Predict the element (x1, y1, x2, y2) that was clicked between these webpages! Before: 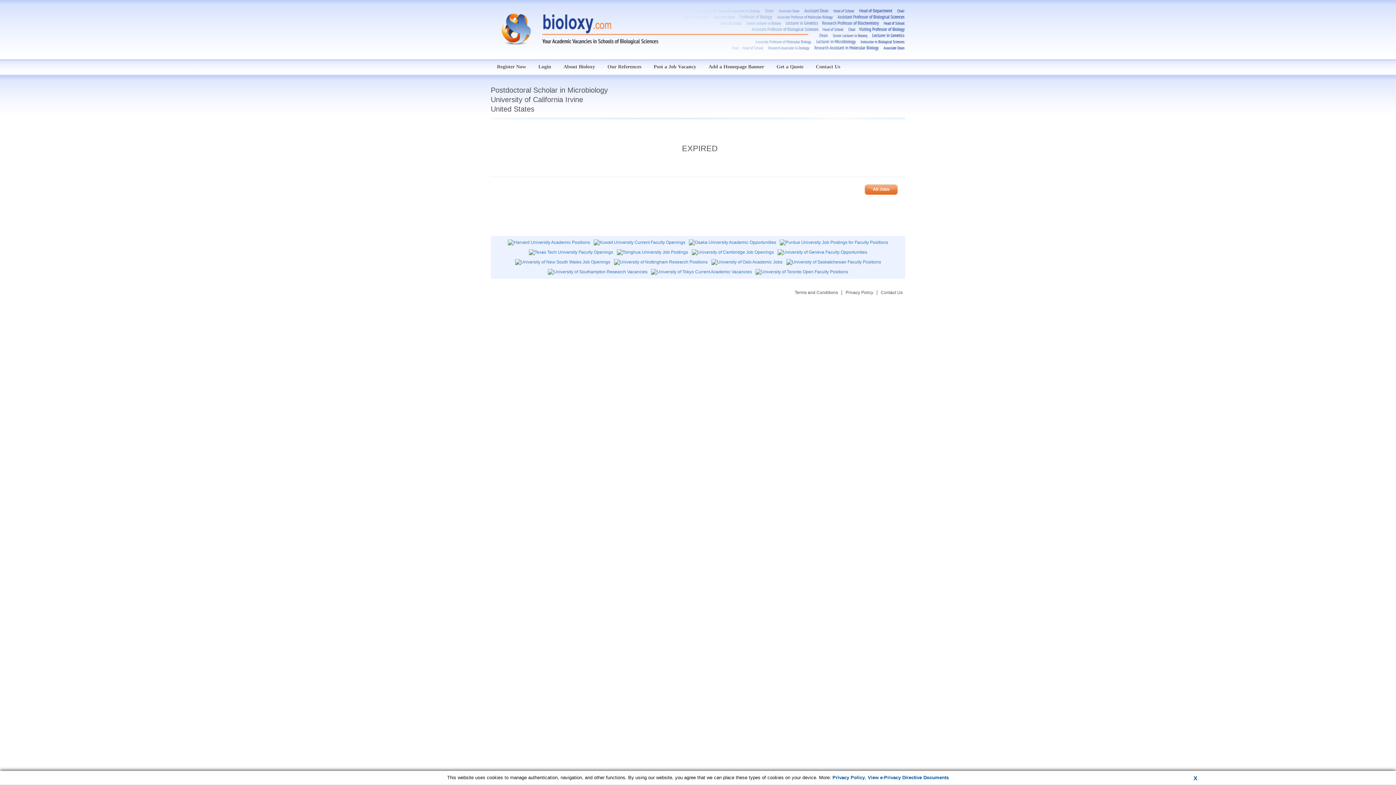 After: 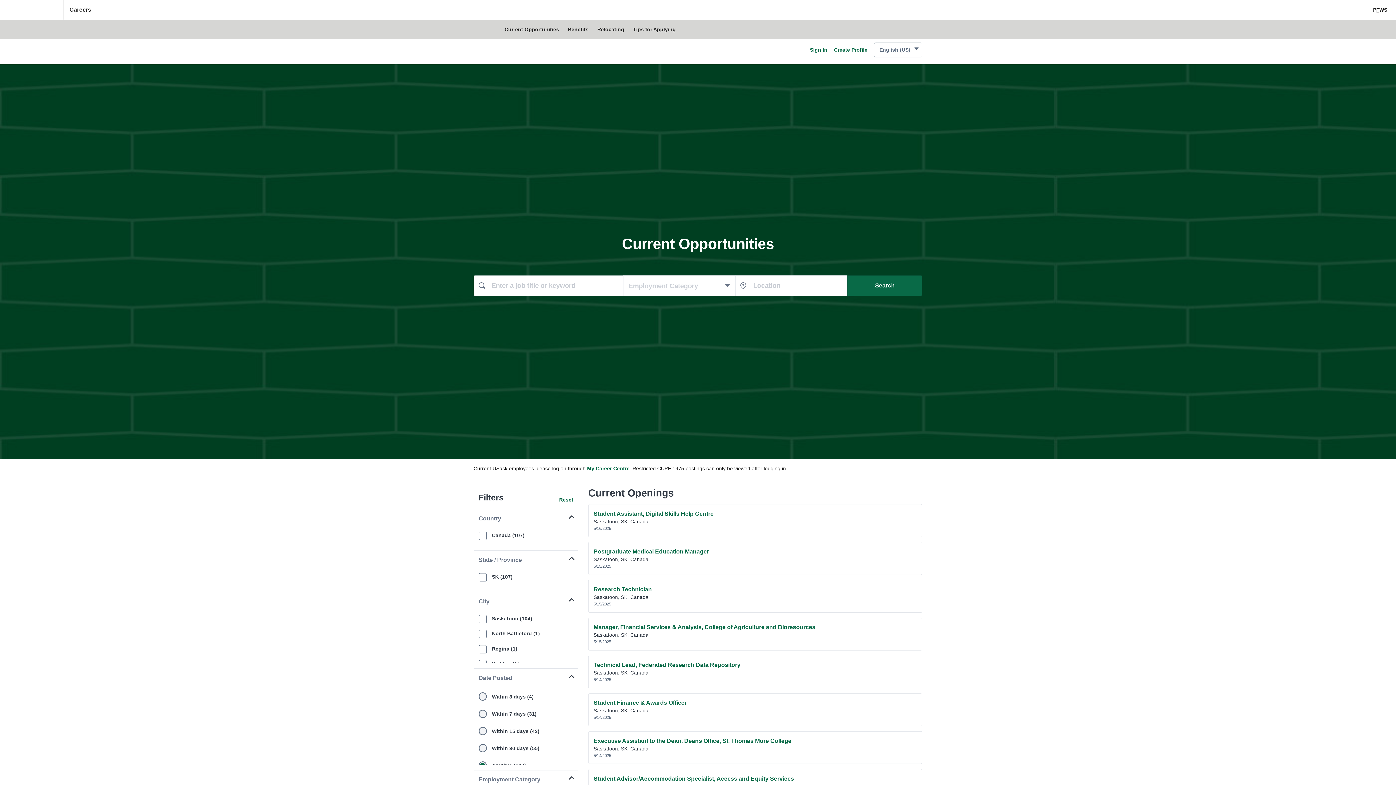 Action: bbox: (786, 261, 881, 266)